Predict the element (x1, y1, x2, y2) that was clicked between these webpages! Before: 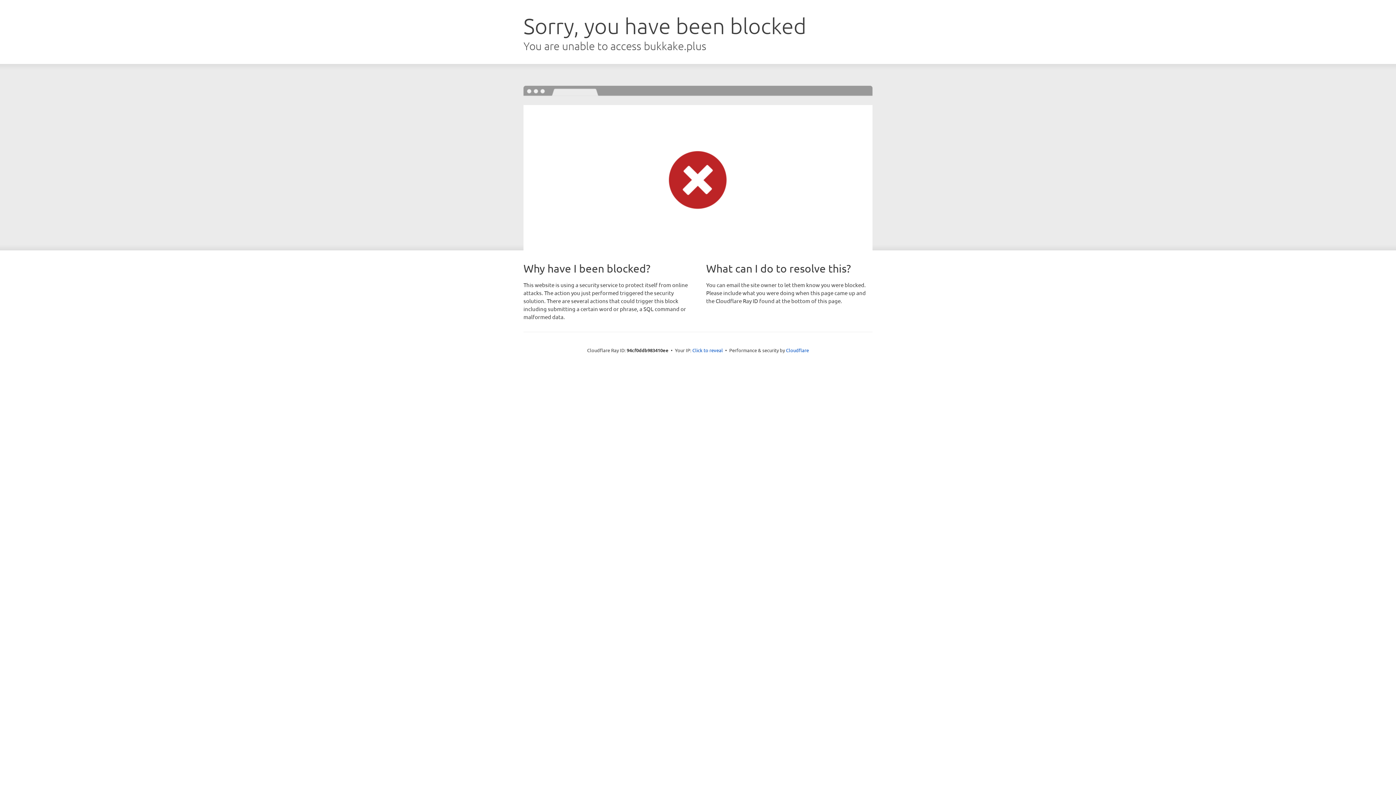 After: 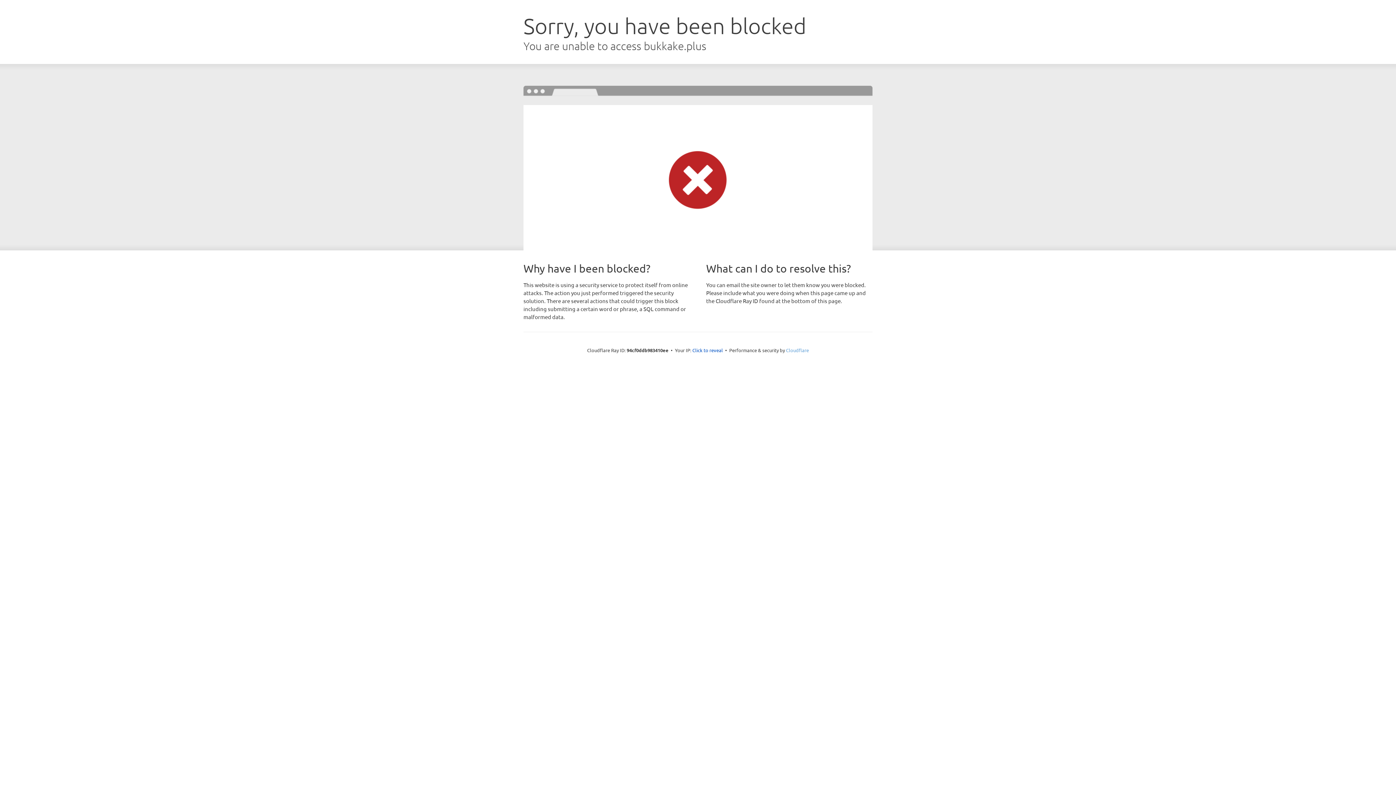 Action: bbox: (786, 347, 809, 353) label: Cloudflare